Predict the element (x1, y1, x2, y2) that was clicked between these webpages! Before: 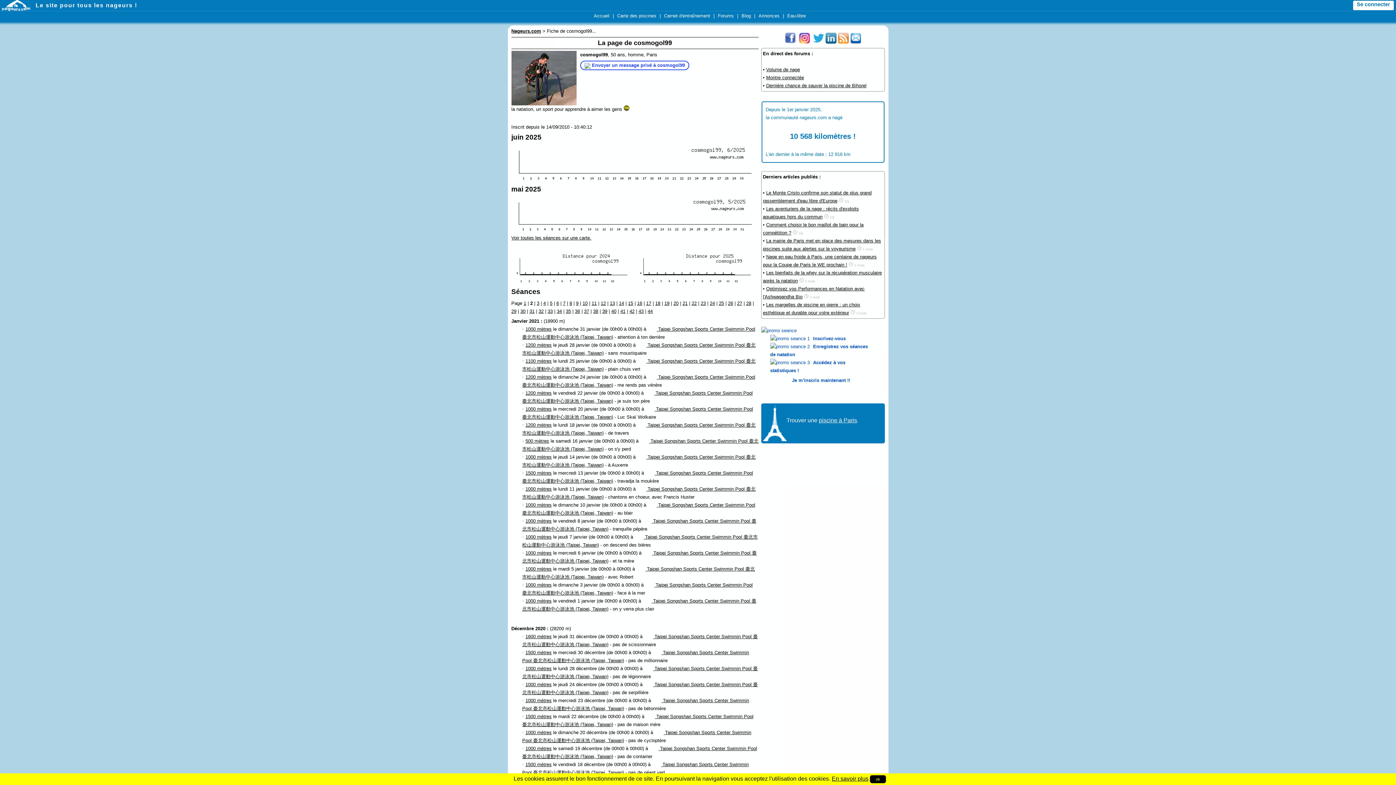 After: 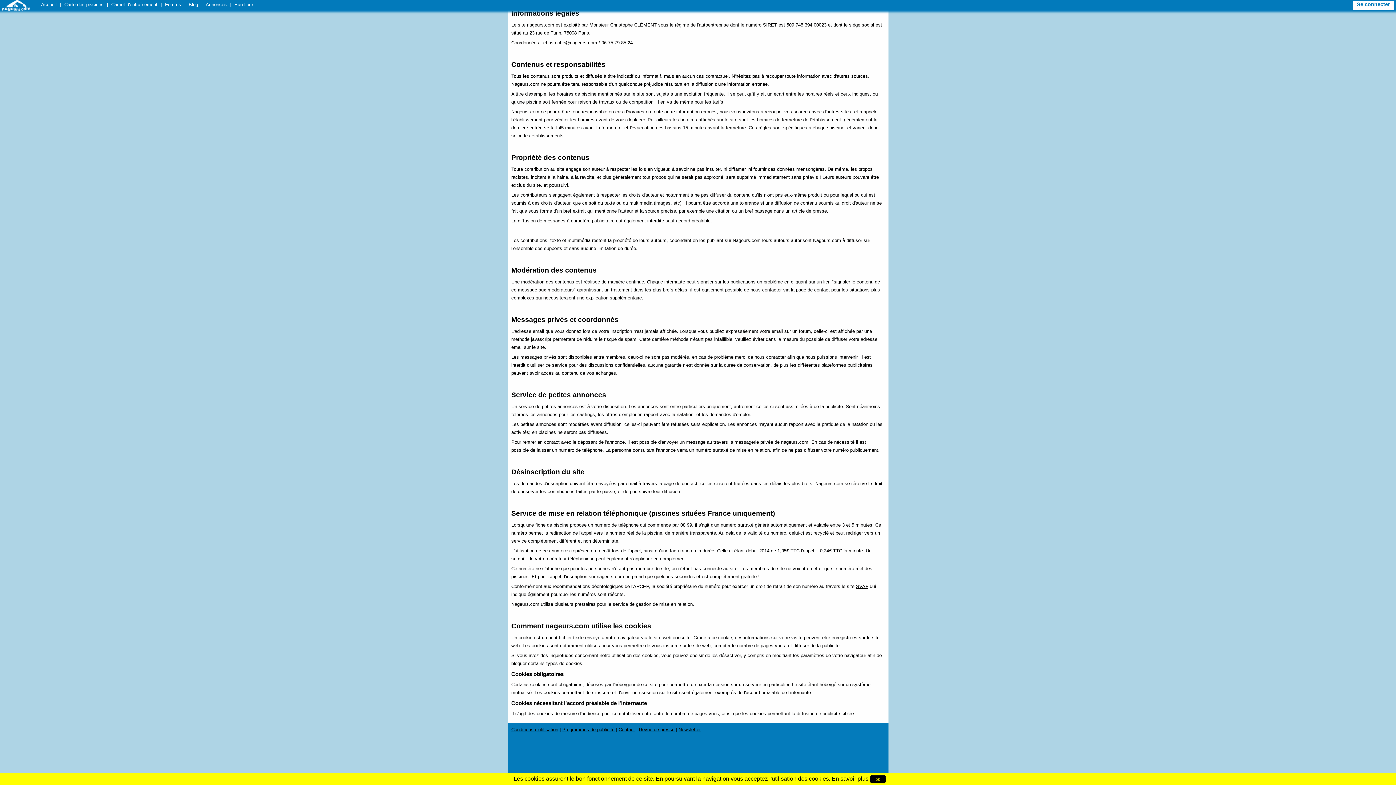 Action: bbox: (832, 776, 868, 782) label: En savoir plus